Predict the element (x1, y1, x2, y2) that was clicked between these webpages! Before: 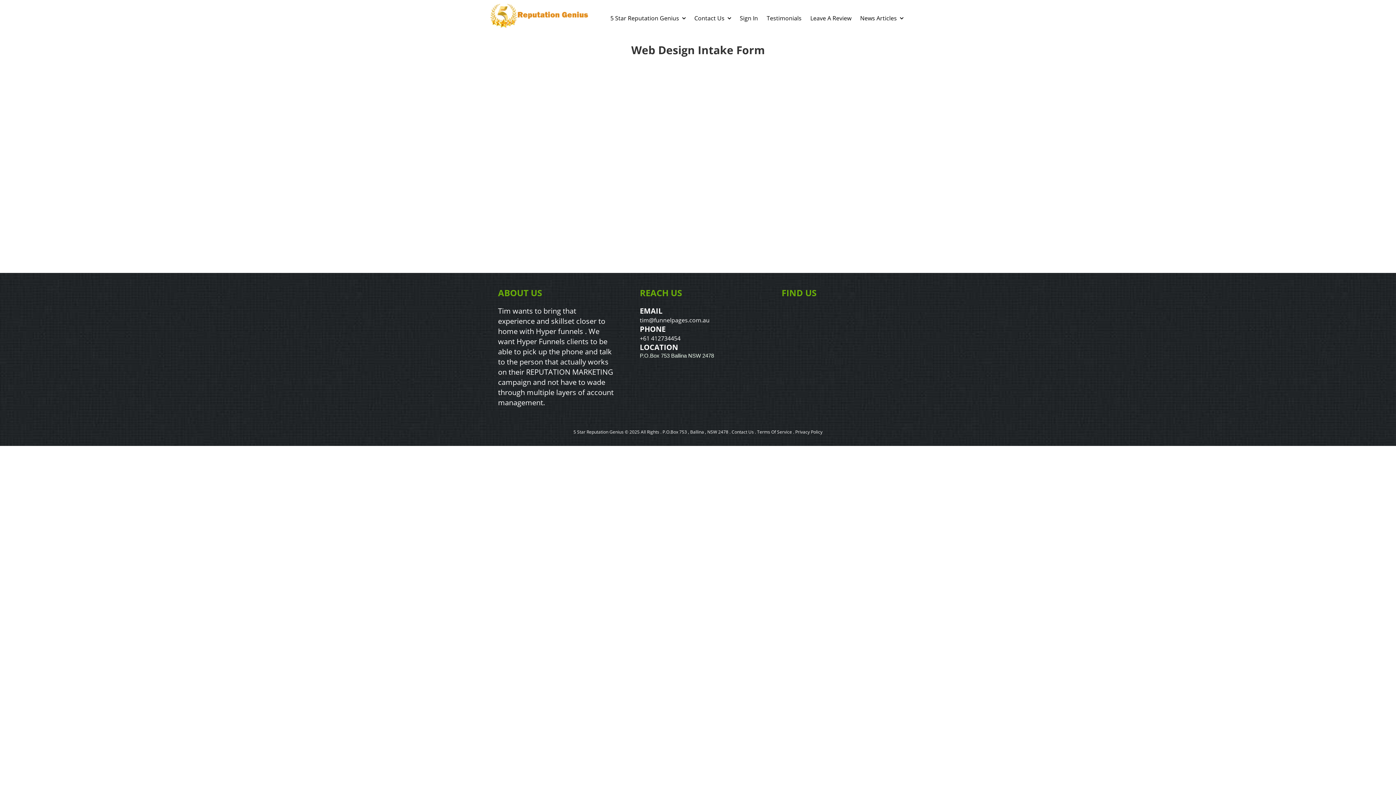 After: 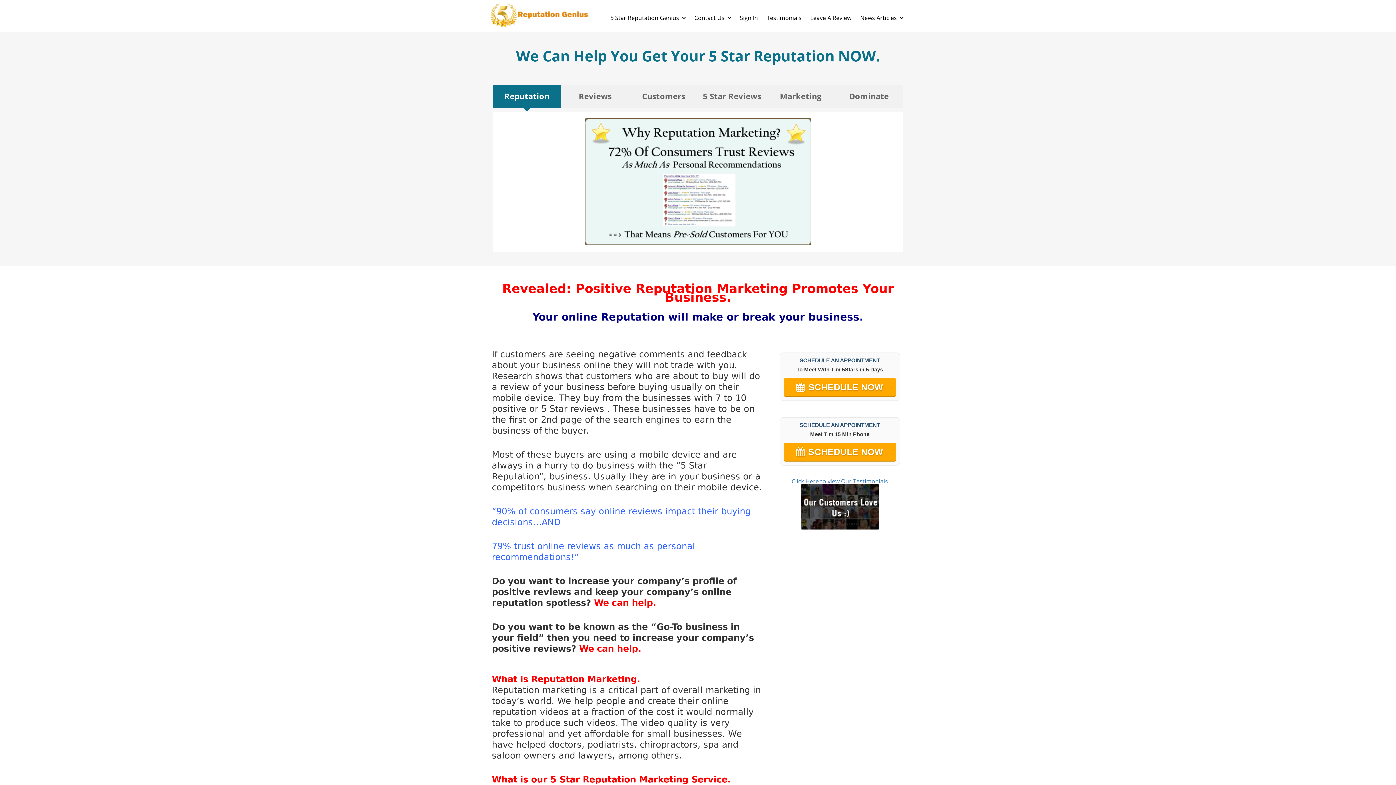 Action: label: 5 Star Reputation Genius bbox: (610, 14, 685, 21)